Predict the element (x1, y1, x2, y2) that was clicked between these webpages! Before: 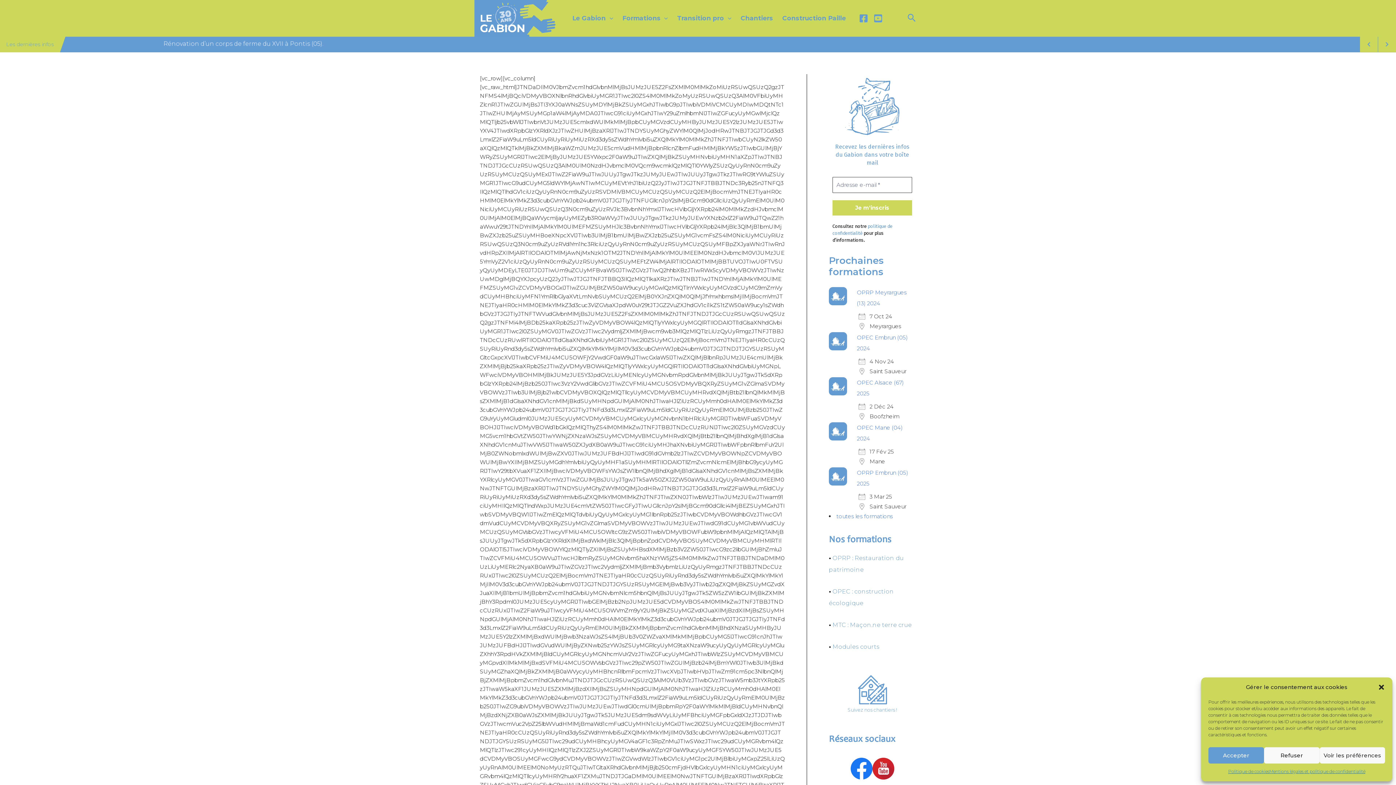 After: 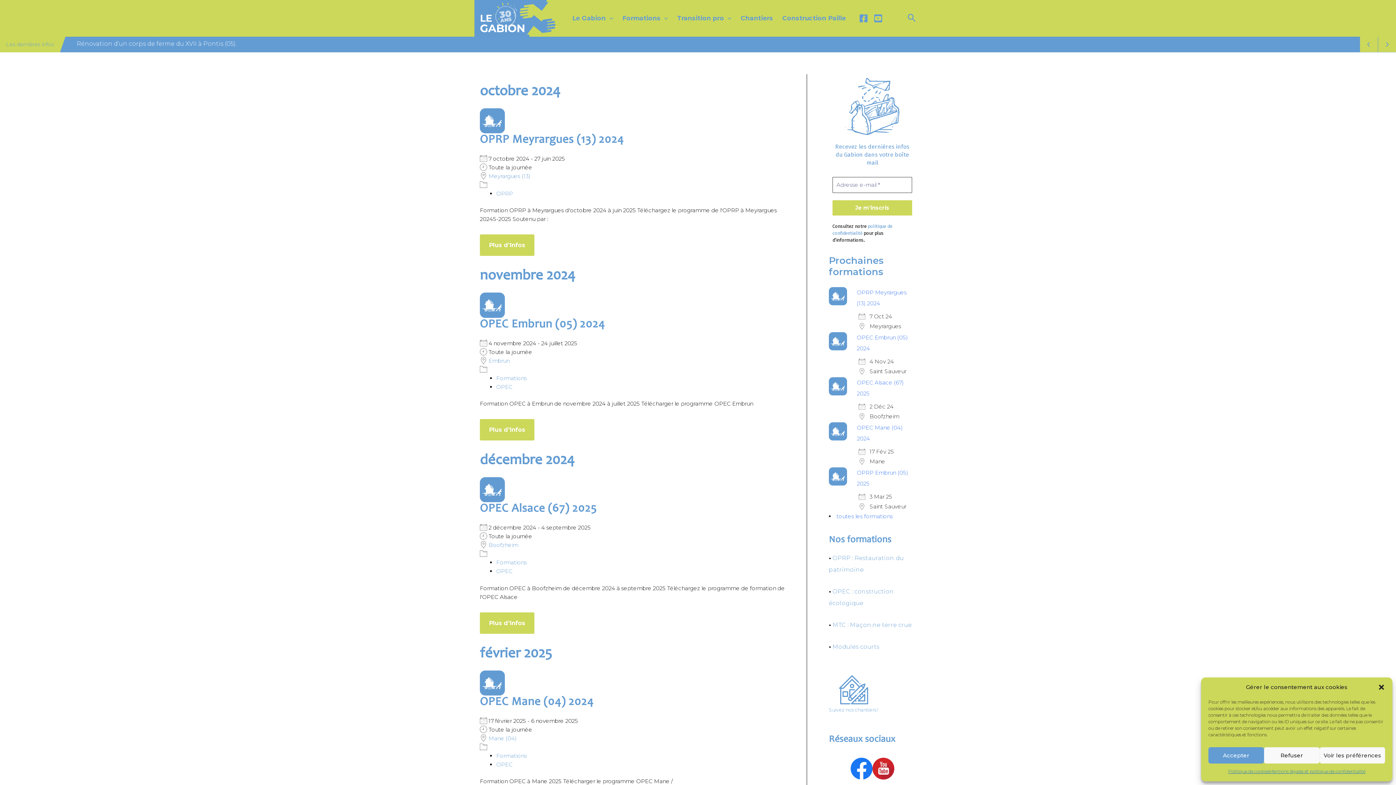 Action: bbox: (836, 513, 893, 520) label: toutes les formations